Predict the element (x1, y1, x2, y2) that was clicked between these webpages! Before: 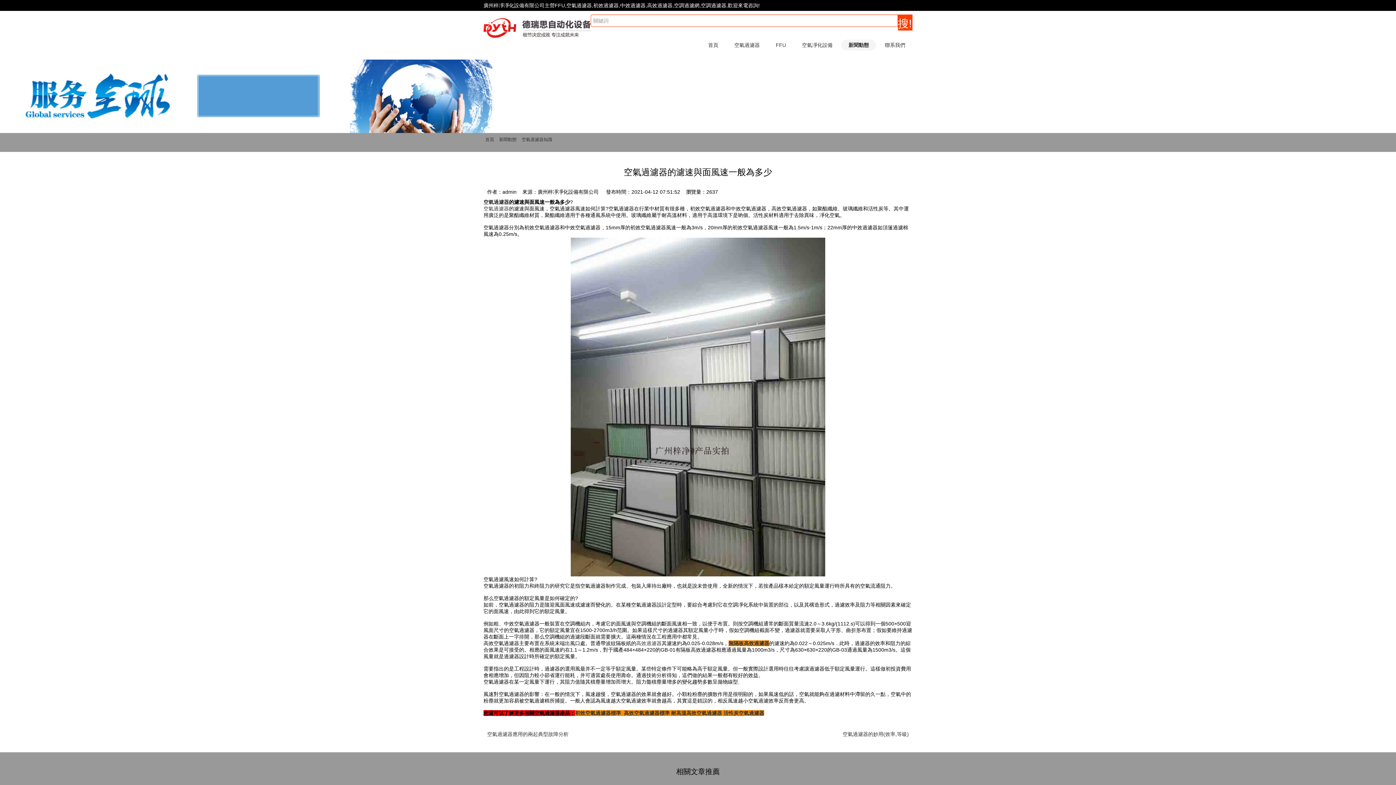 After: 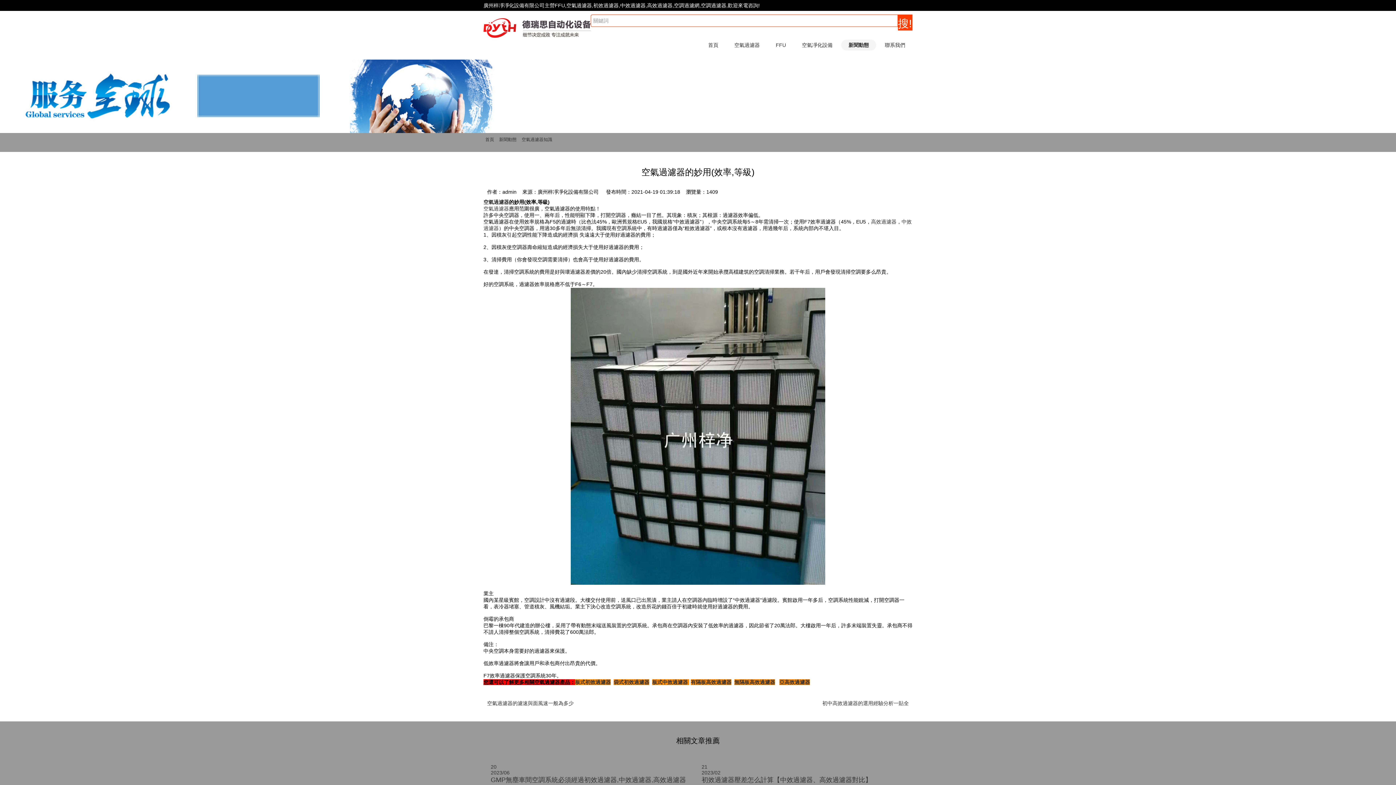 Action: label: 空氣過濾器的妙用(效率,等級) bbox: (842, 731, 909, 737)